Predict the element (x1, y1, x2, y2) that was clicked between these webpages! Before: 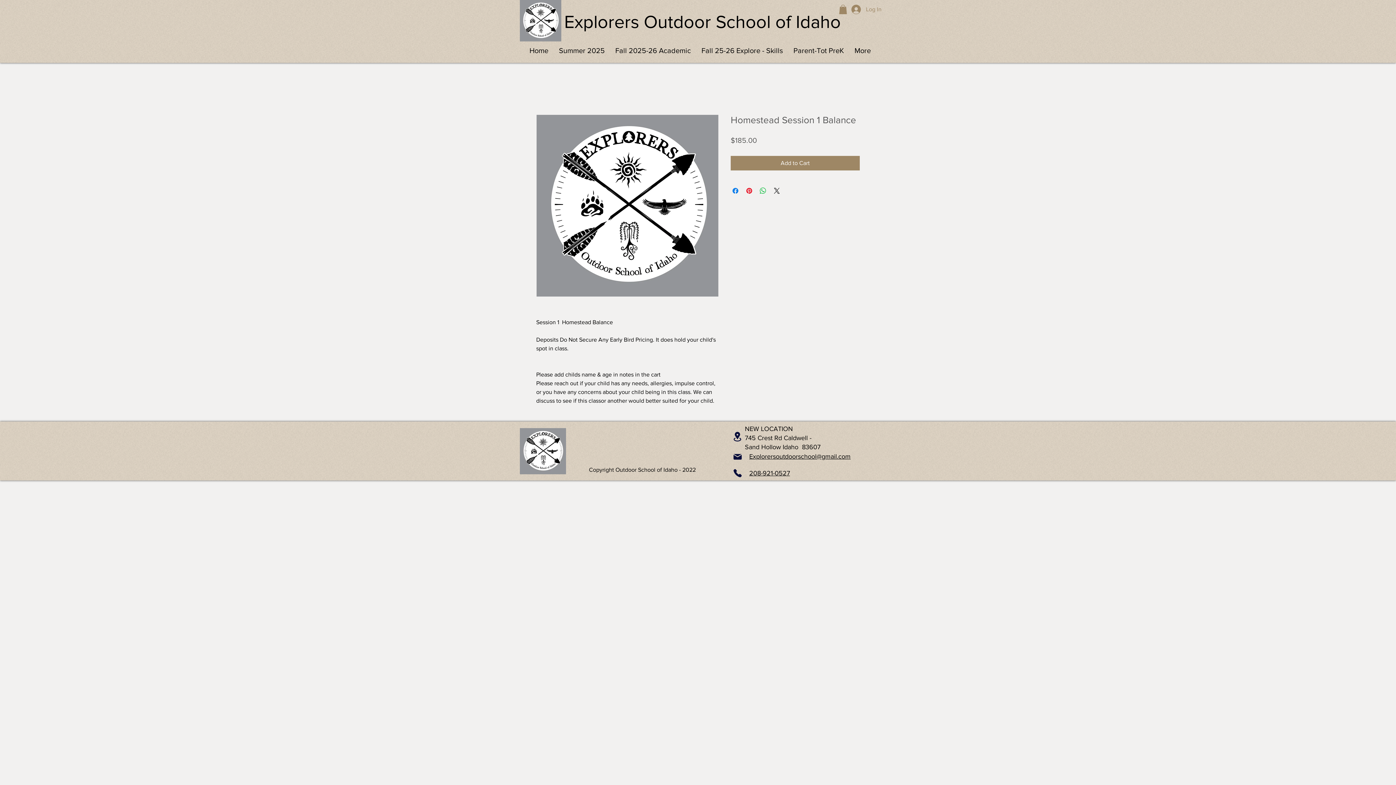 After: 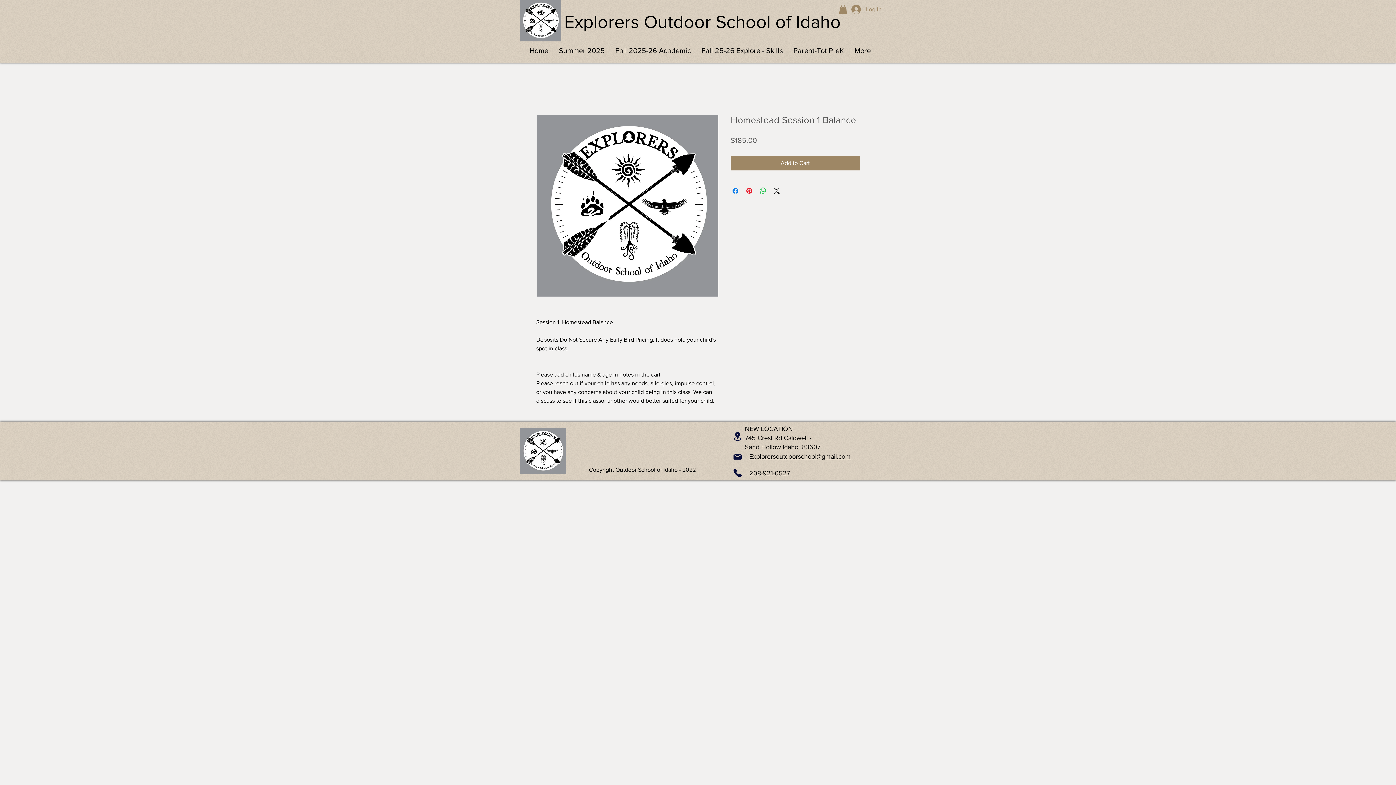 Action: bbox: (731, 429, 743, 444) label: Location